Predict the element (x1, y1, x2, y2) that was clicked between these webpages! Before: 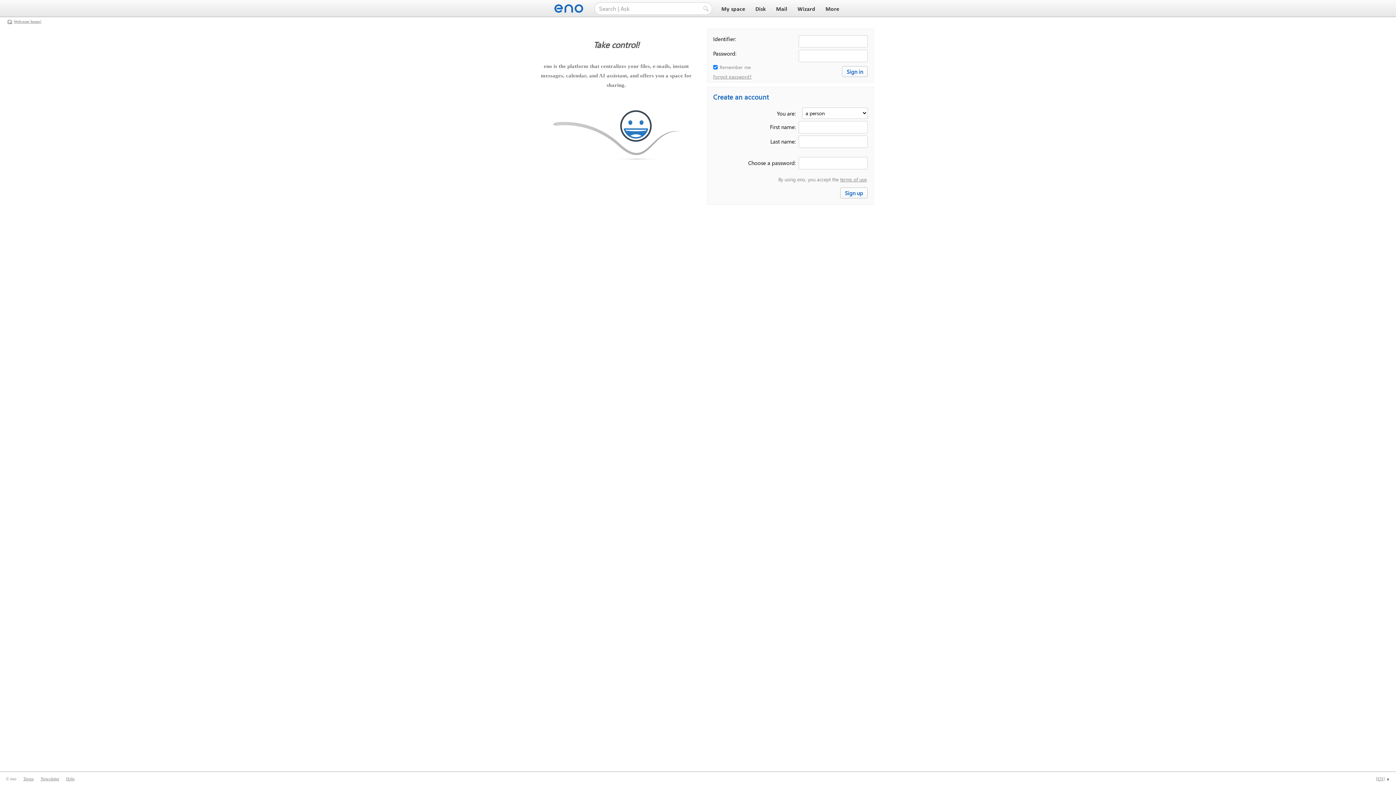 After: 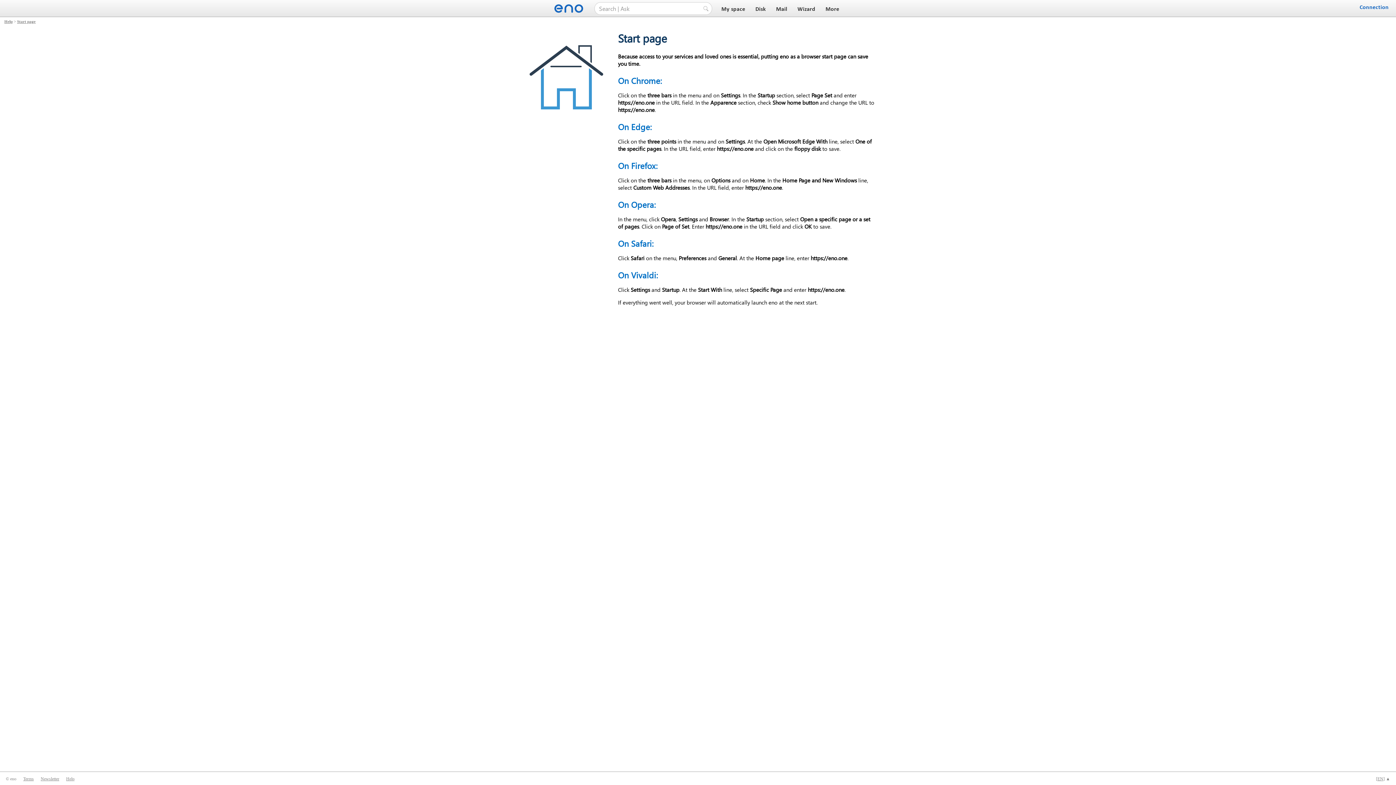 Action: bbox: (13, 19, 41, 23) label: Welcome home!